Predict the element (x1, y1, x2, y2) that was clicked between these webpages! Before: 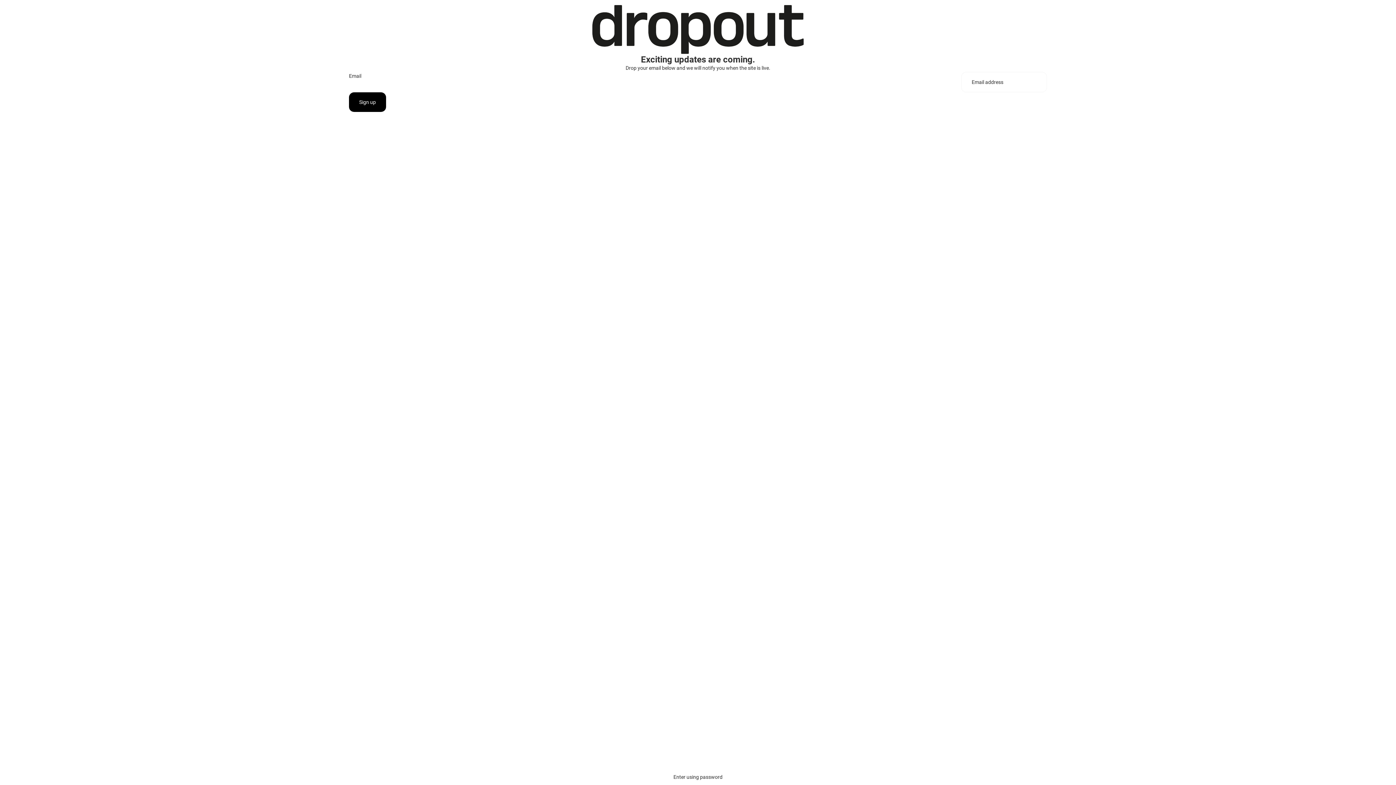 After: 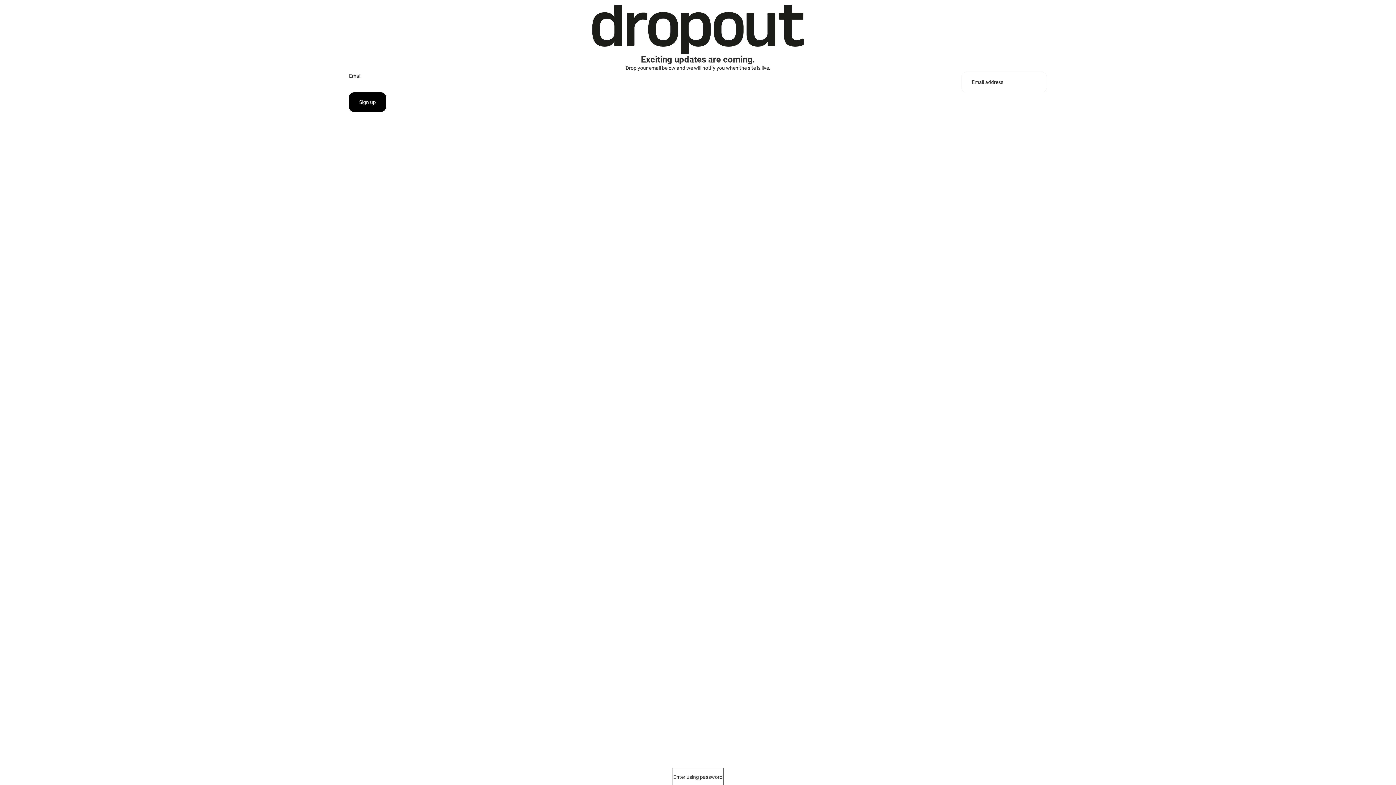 Action: label: Enter using password bbox: (673, 769, 722, 785)